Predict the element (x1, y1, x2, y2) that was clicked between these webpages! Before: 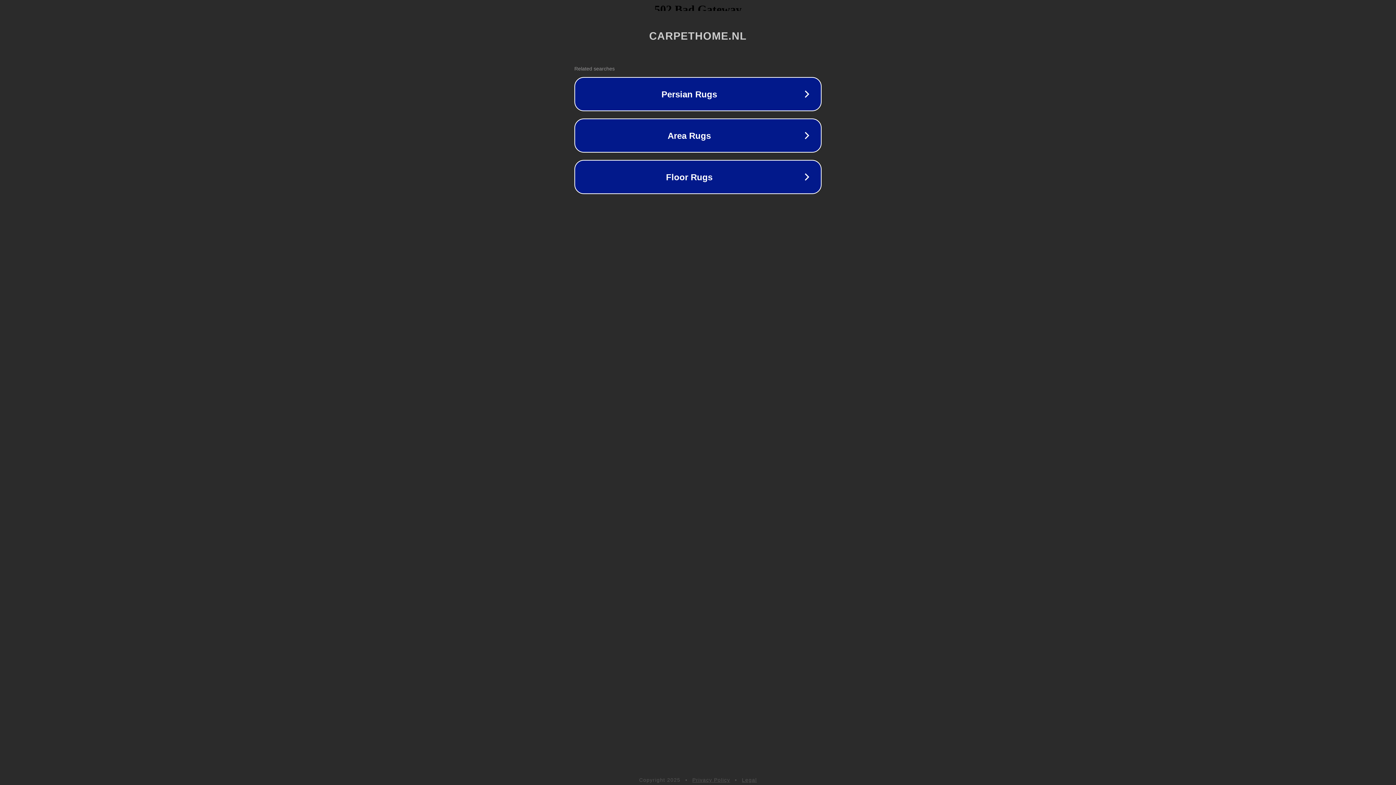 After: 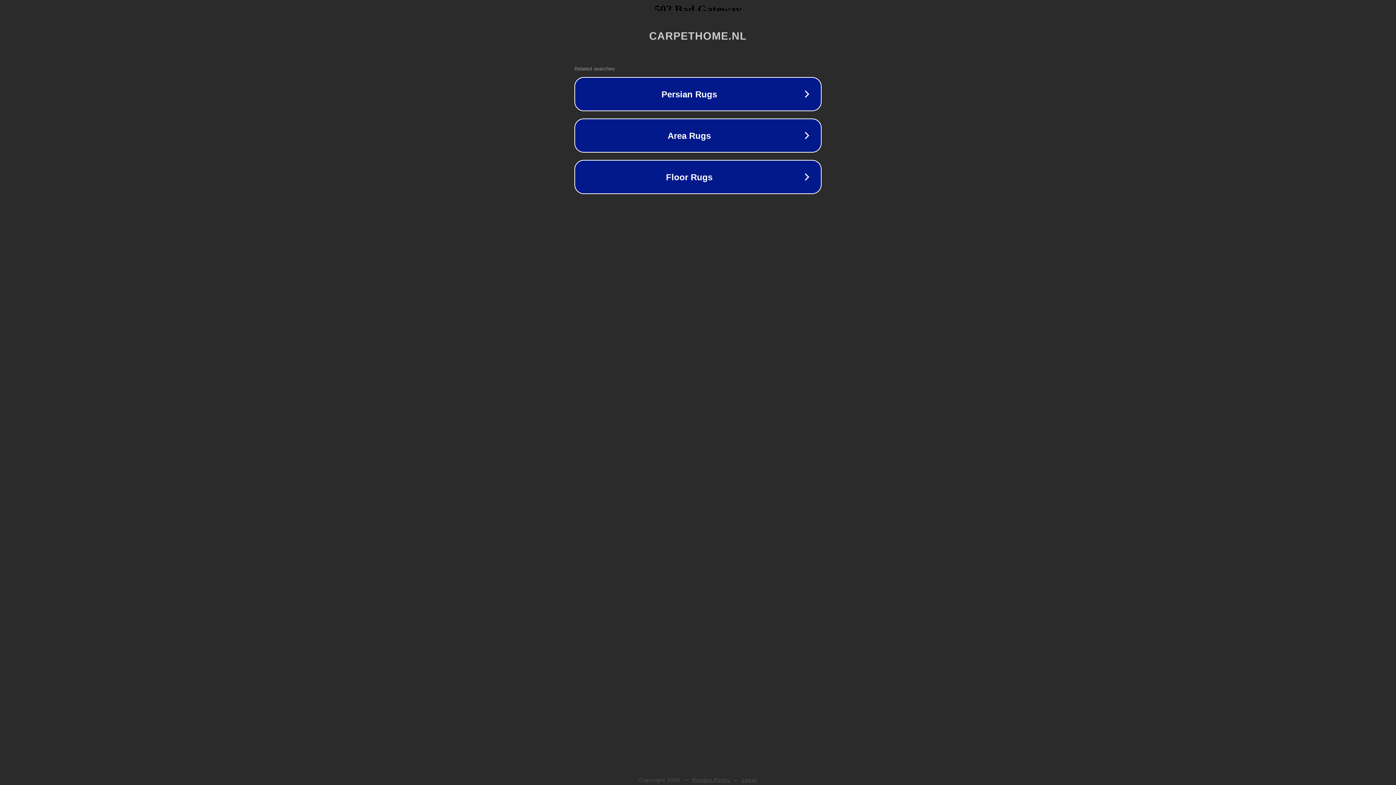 Action: bbox: (692, 777, 730, 783) label: Privacy Policy